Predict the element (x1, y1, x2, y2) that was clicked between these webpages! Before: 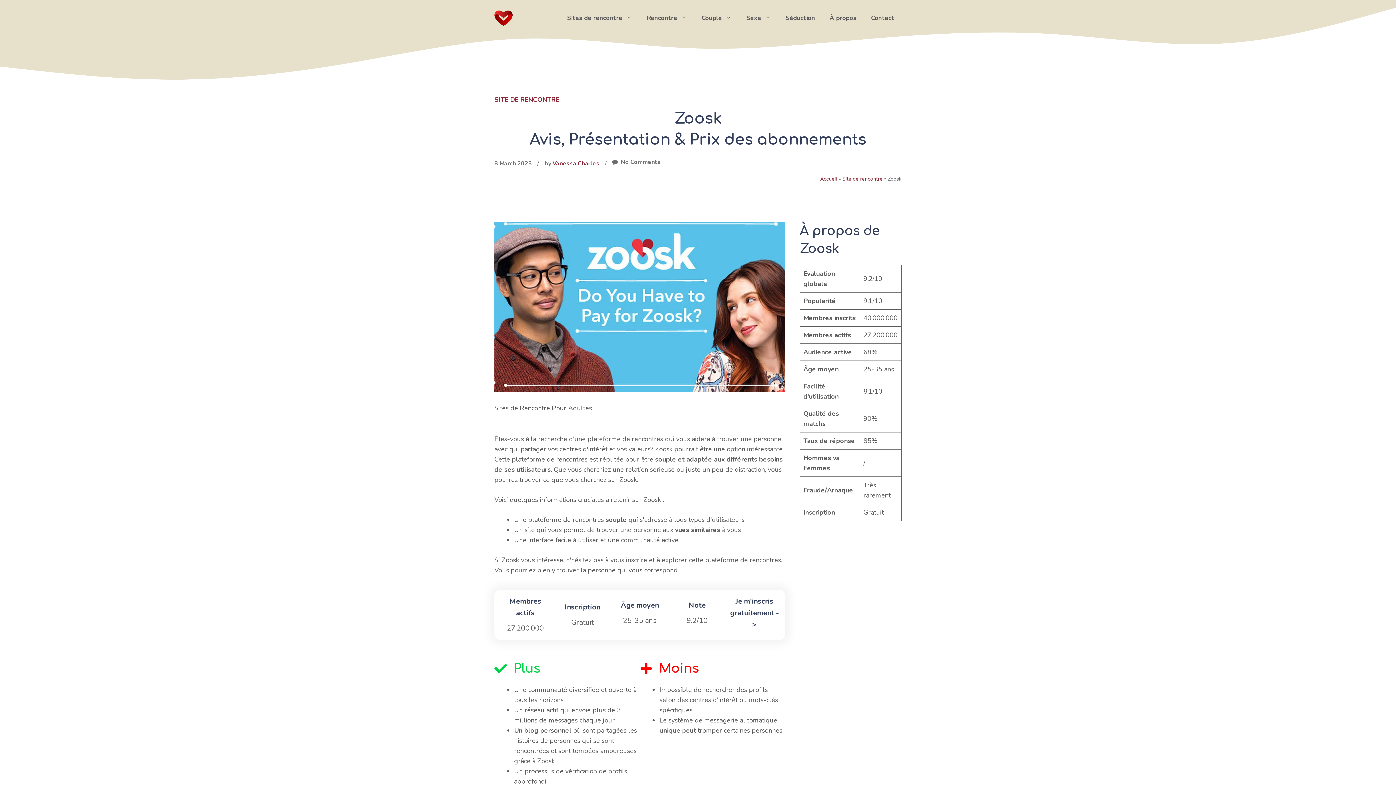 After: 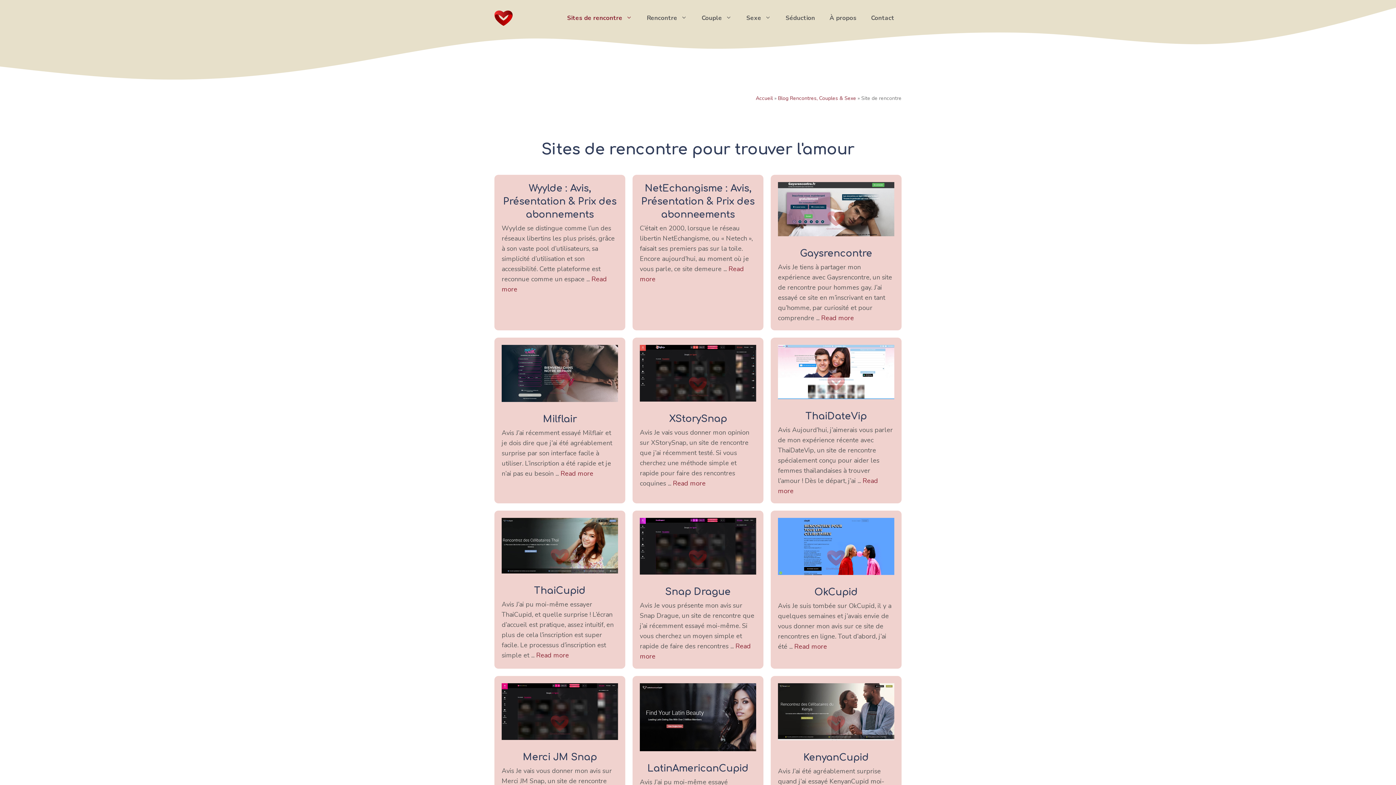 Action: label: Site de rencontre bbox: (842, 175, 882, 182)